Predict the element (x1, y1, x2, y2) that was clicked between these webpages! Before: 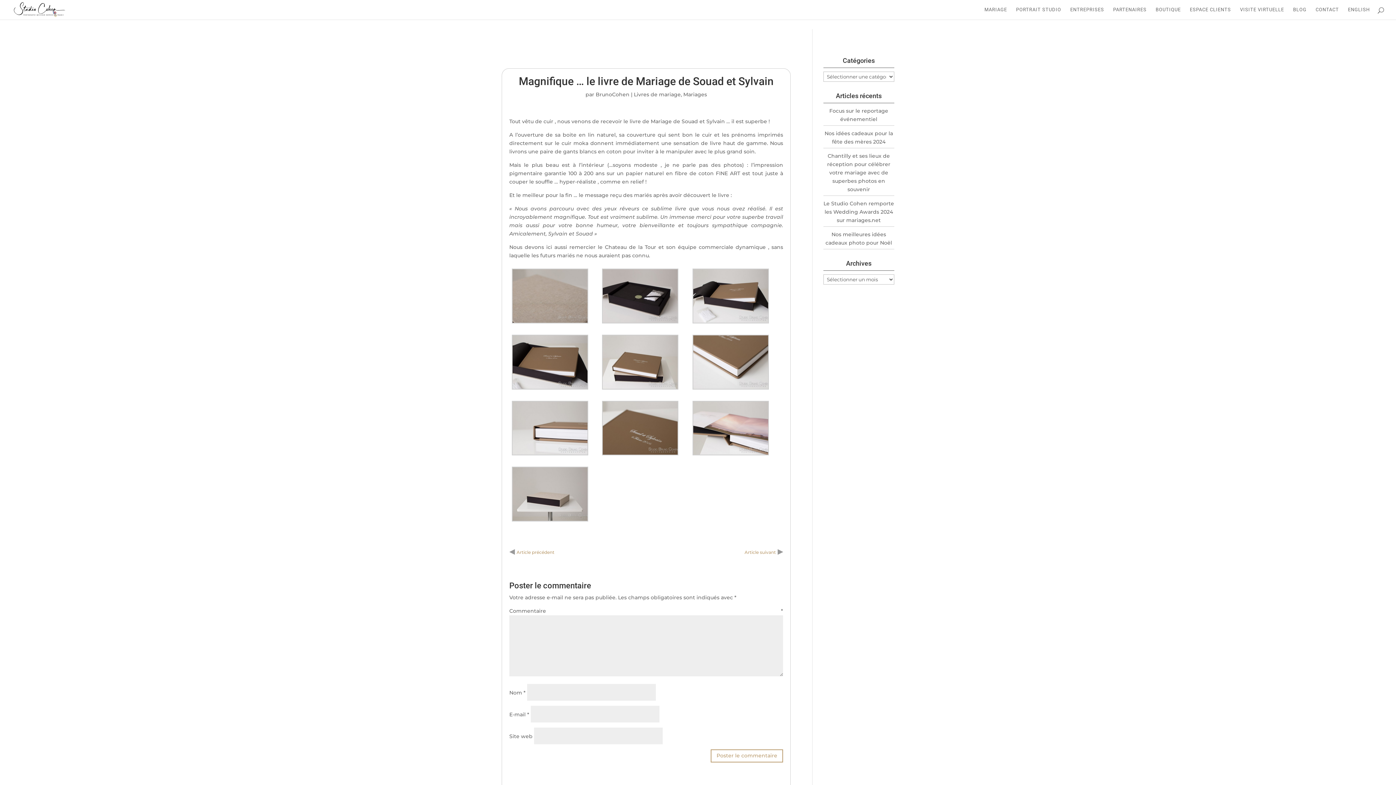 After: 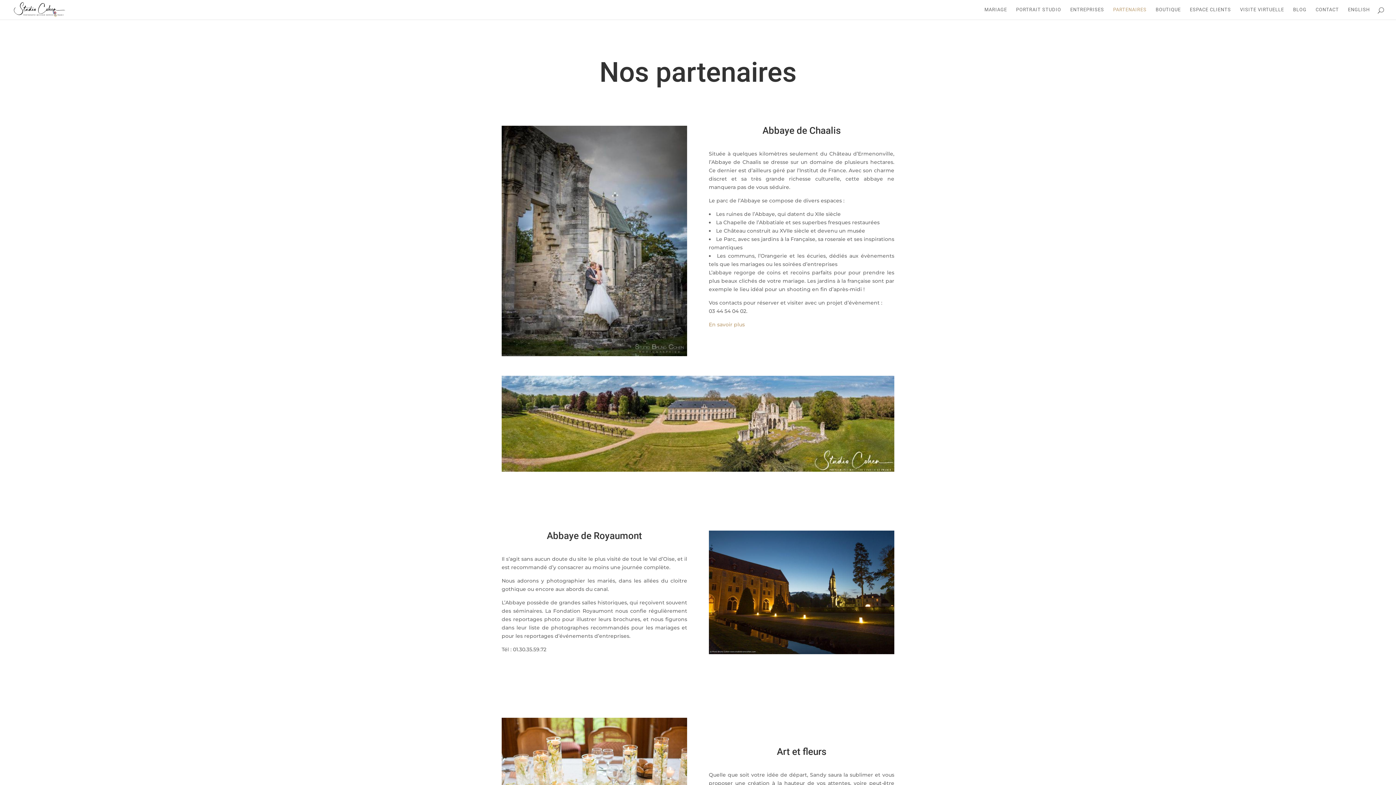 Action: label: PARTENAIRES bbox: (1113, 7, 1146, 19)